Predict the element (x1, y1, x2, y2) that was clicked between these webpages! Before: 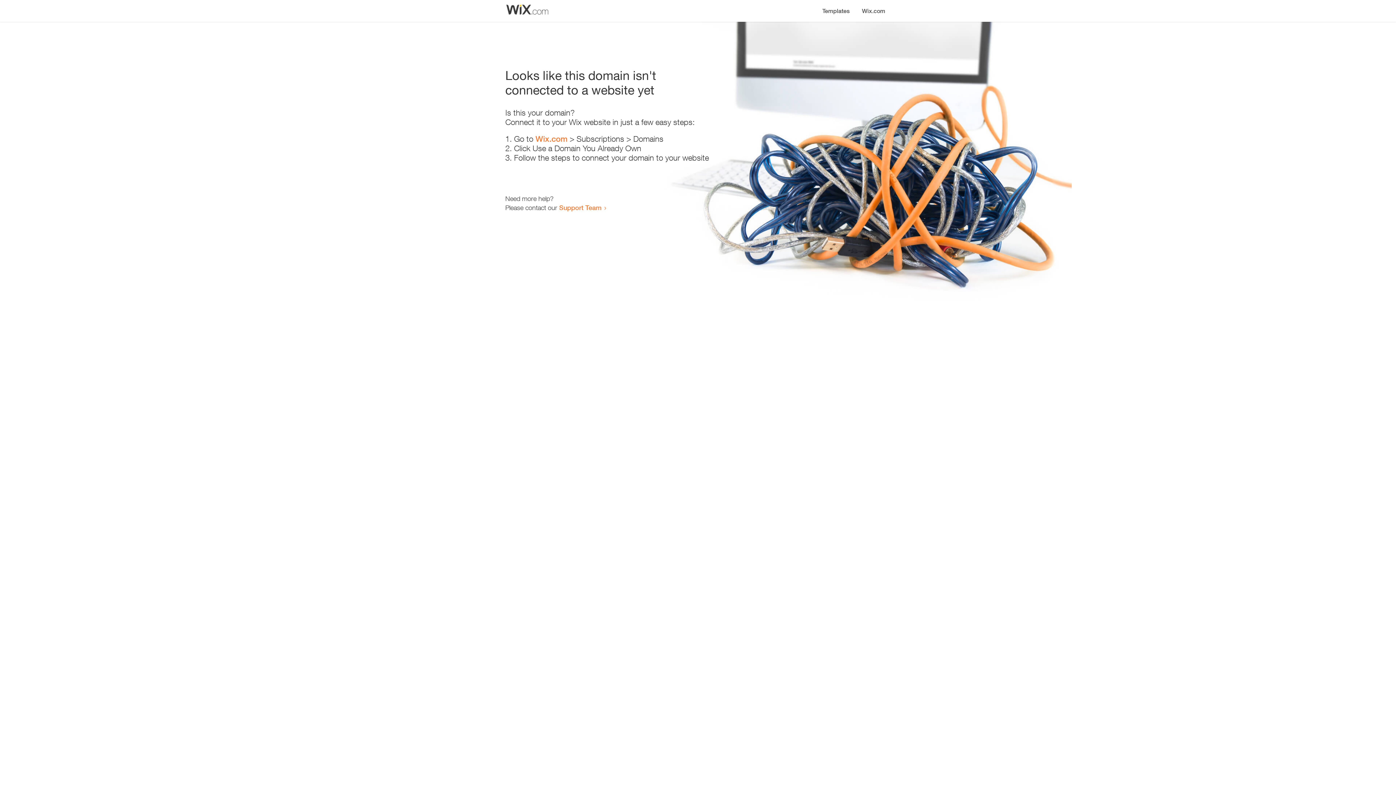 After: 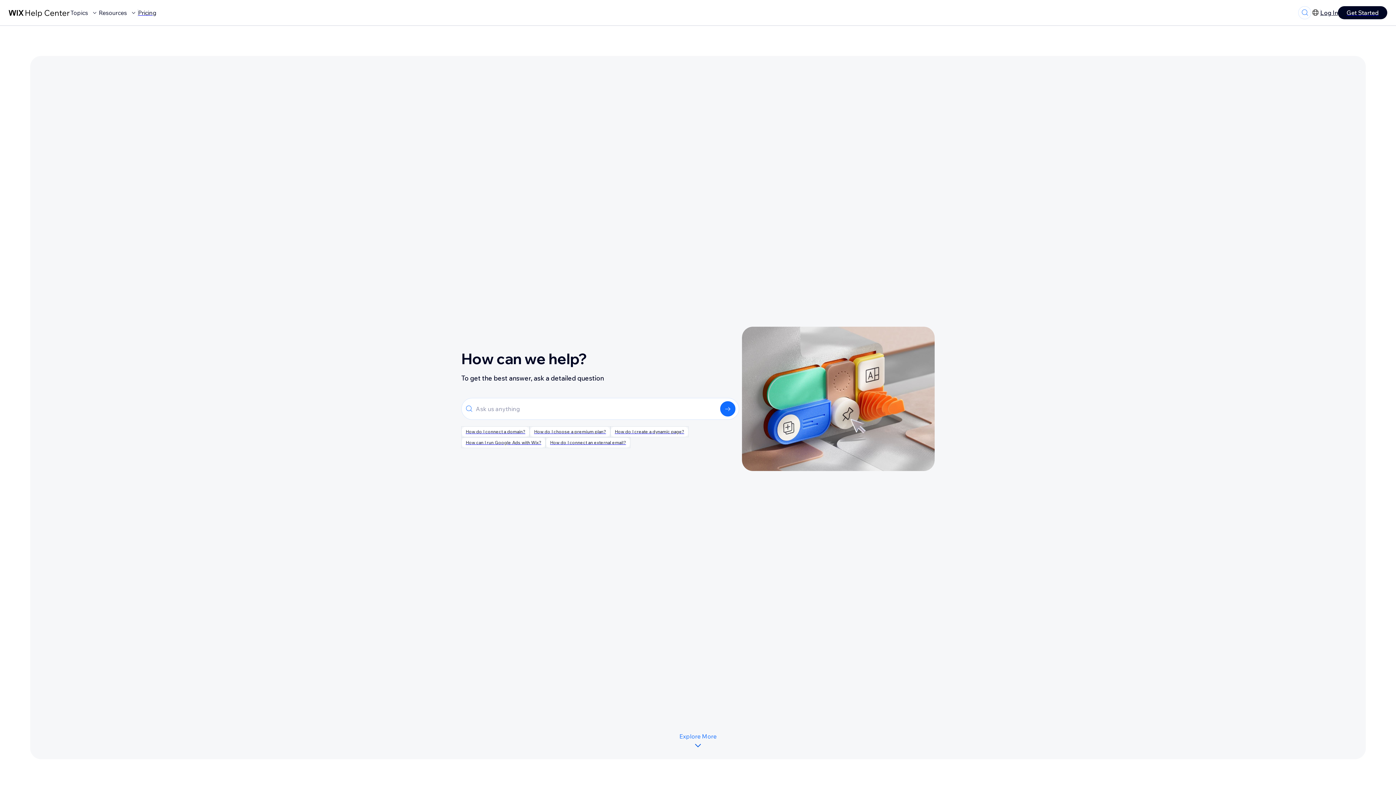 Action: label: Support Team bbox: (559, 203, 601, 211)